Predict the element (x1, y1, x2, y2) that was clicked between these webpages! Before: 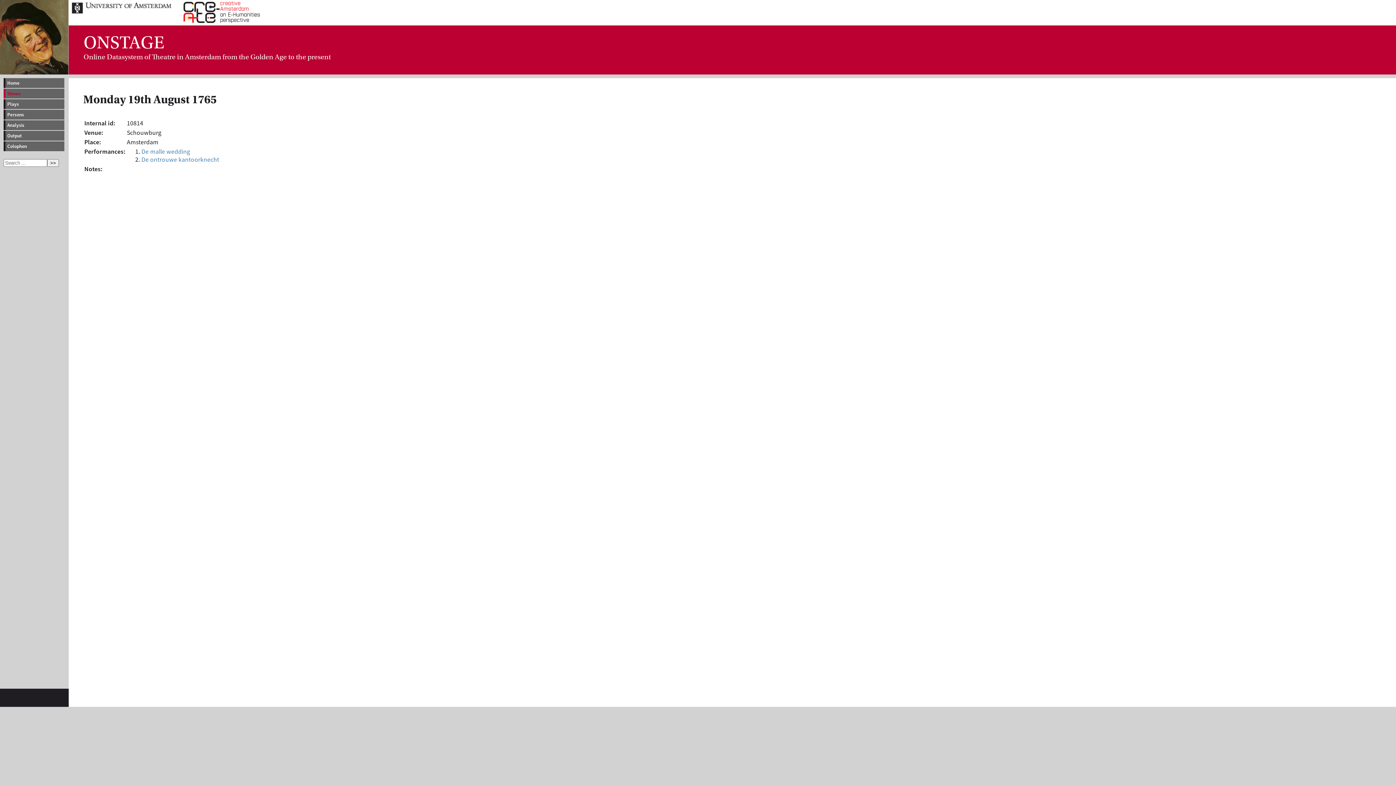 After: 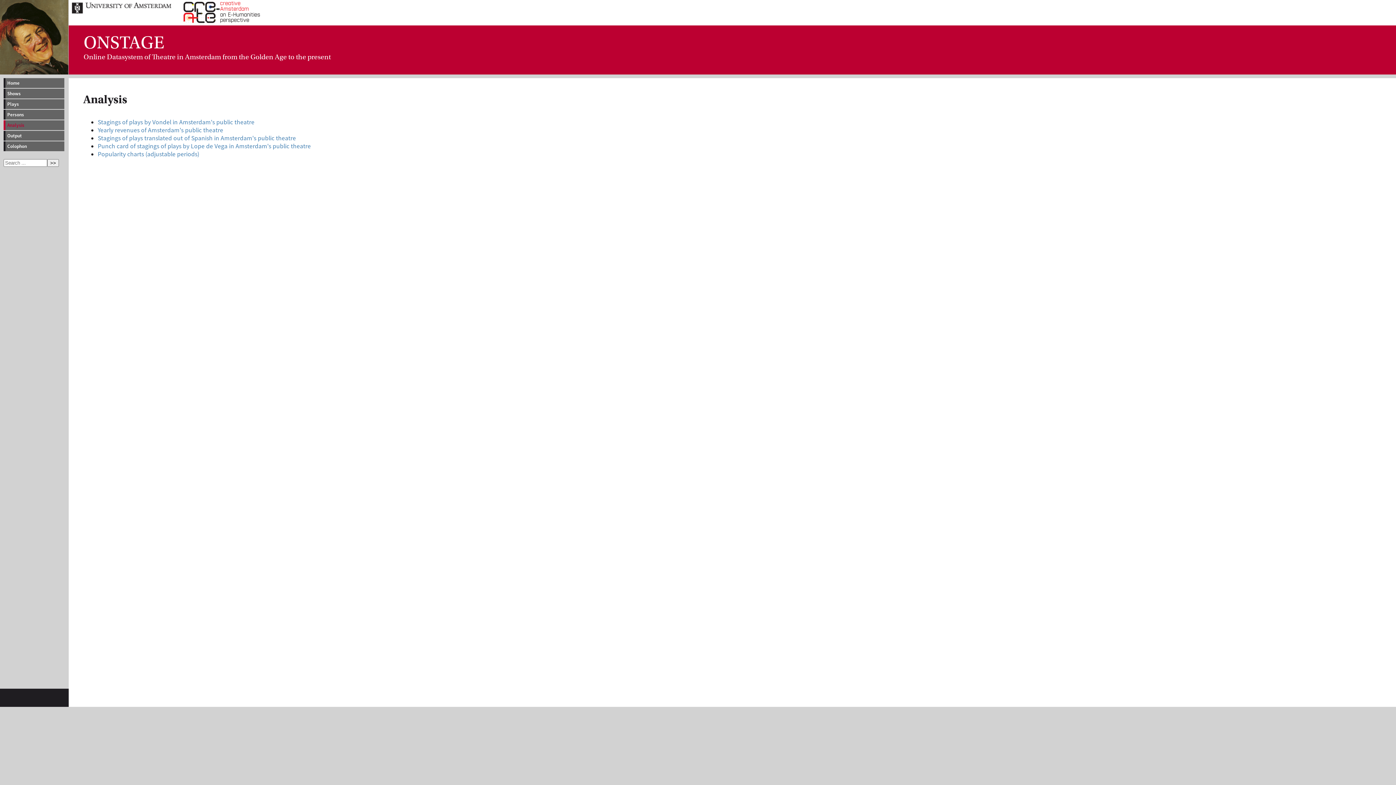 Action: label: Analysis bbox: (3, 120, 64, 130)